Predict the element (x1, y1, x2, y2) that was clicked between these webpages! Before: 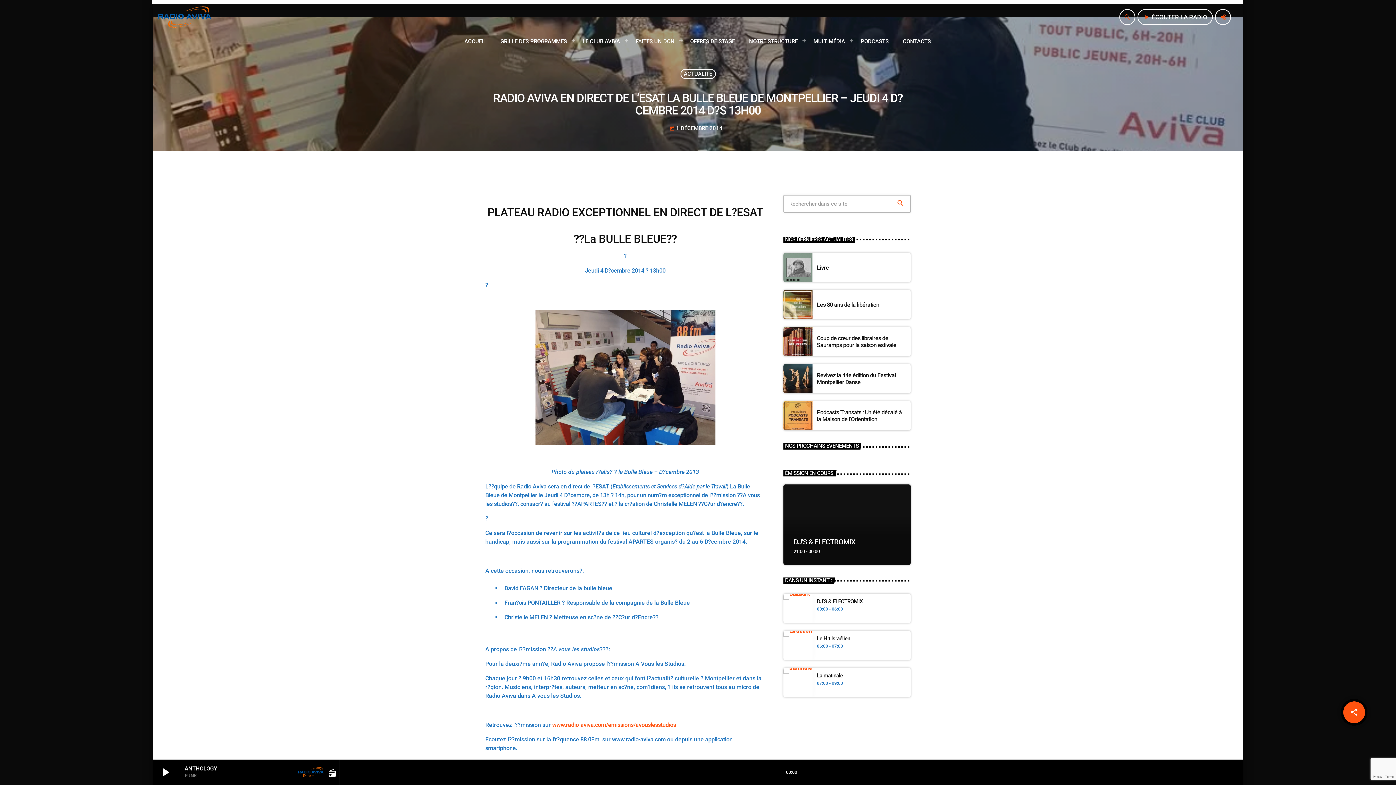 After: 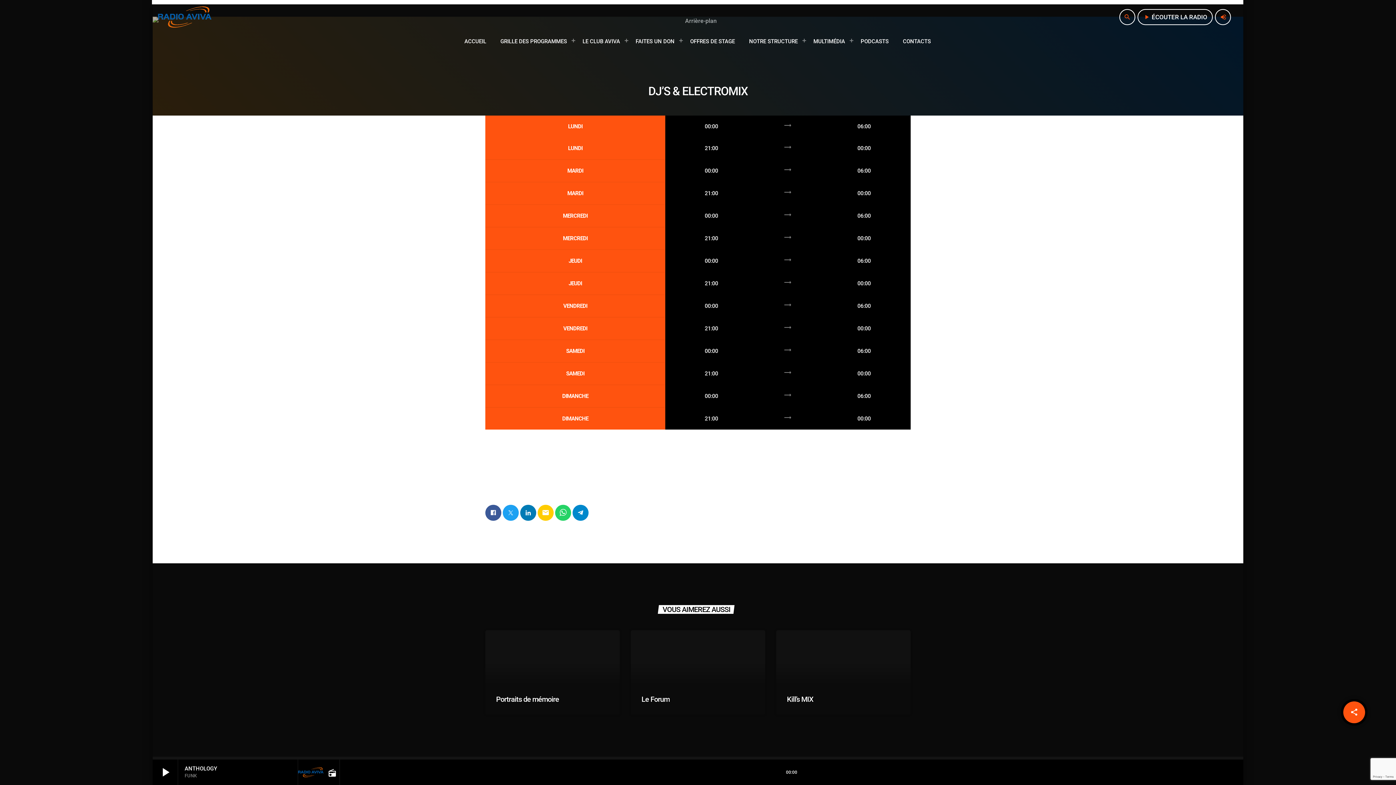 Action: label: DJ’S & ELECTROMIX bbox: (793, 537, 855, 546)